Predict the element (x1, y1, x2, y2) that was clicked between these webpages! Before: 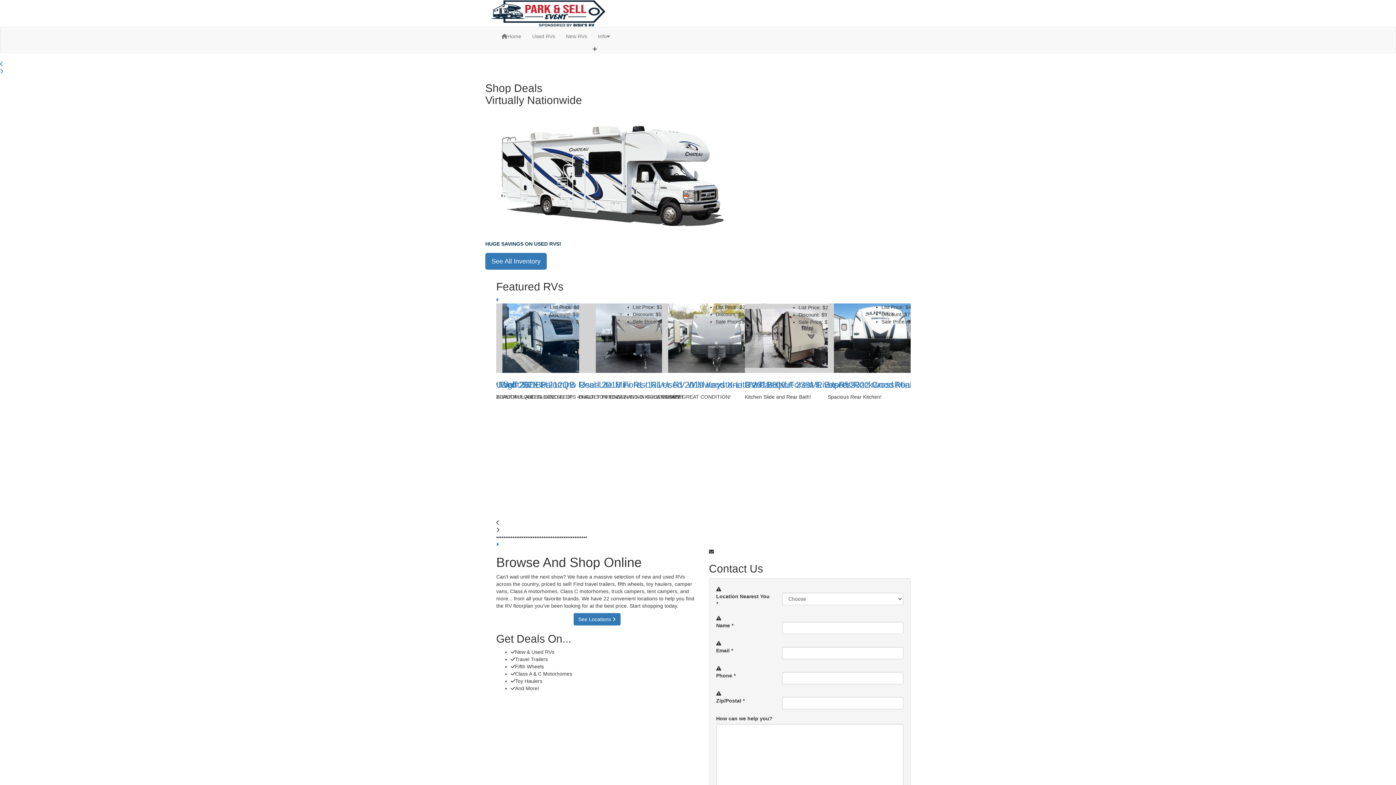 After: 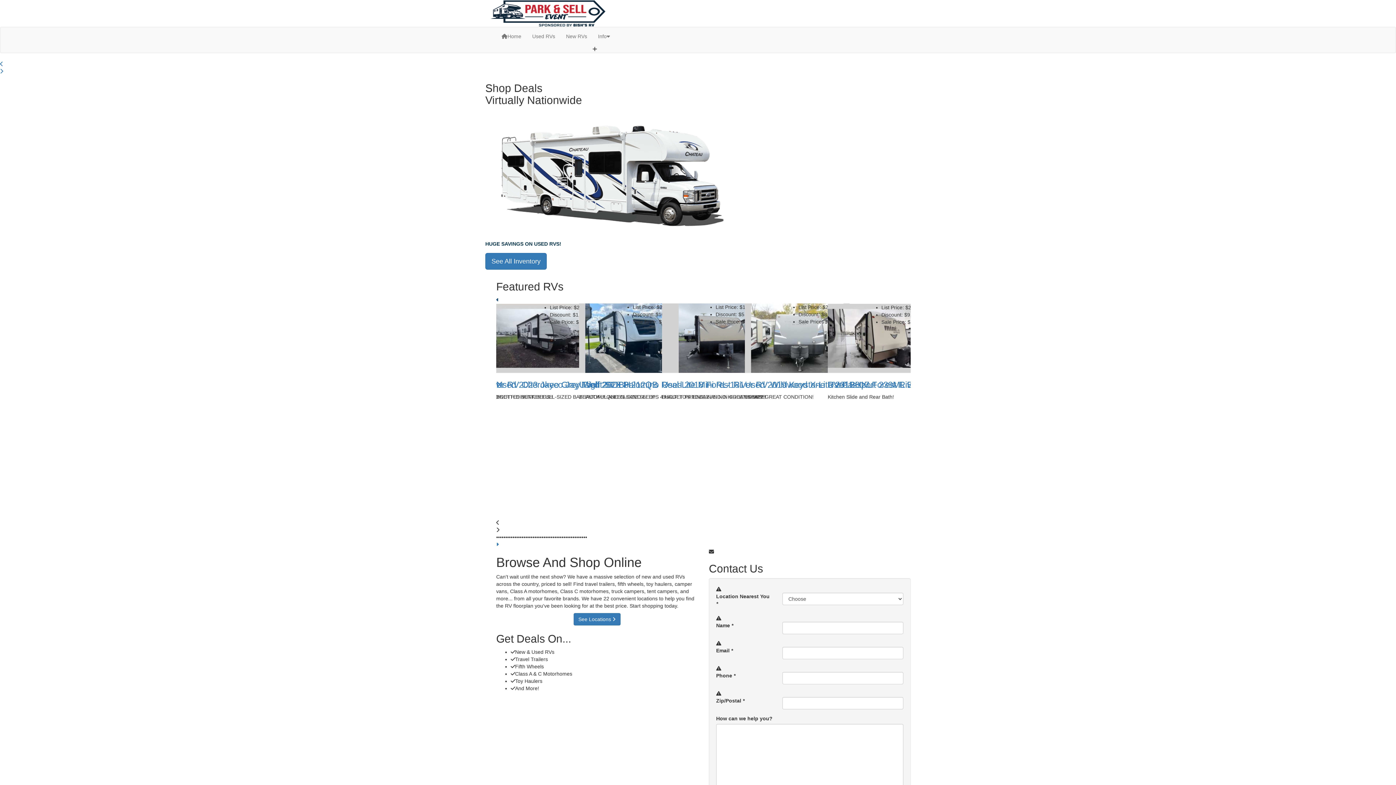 Action: bbox: (496, 297, 498, 302)